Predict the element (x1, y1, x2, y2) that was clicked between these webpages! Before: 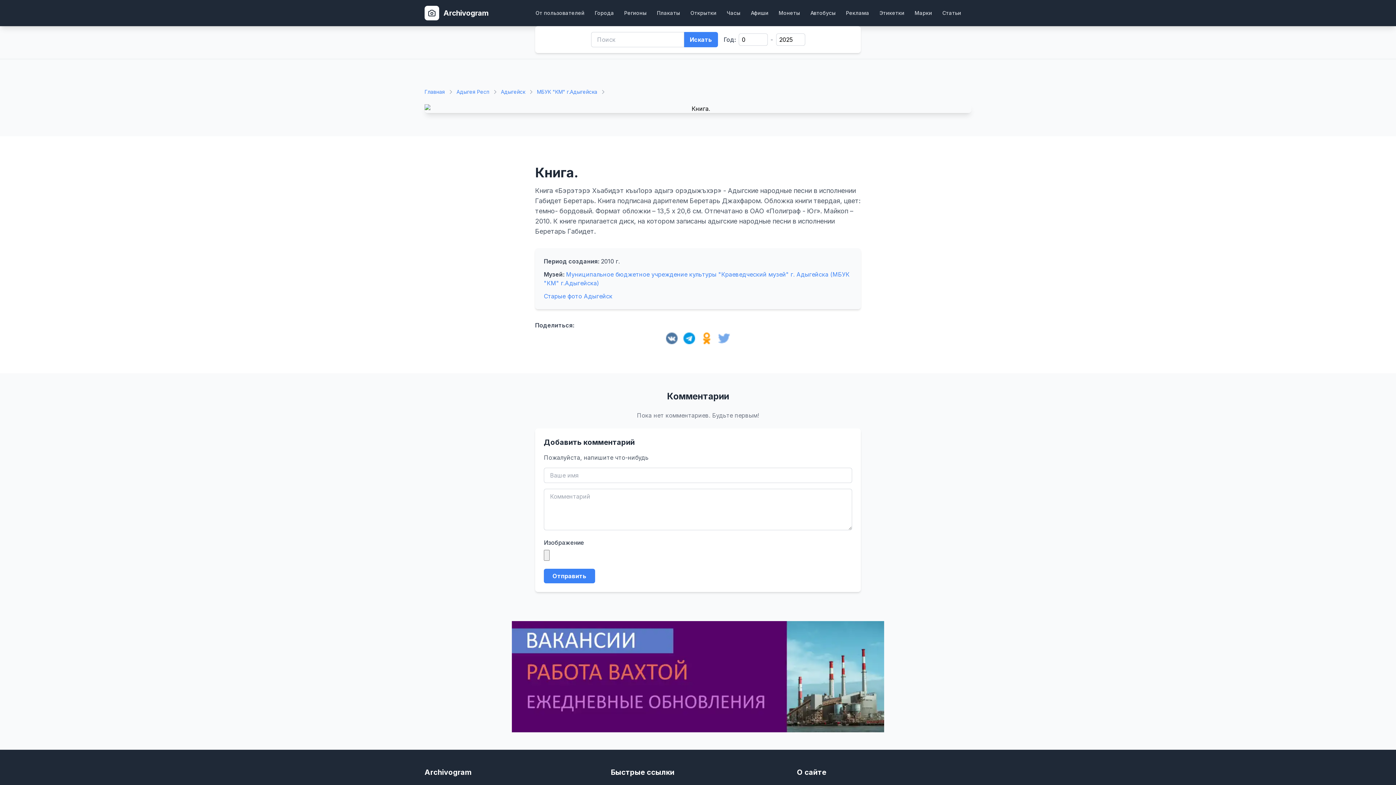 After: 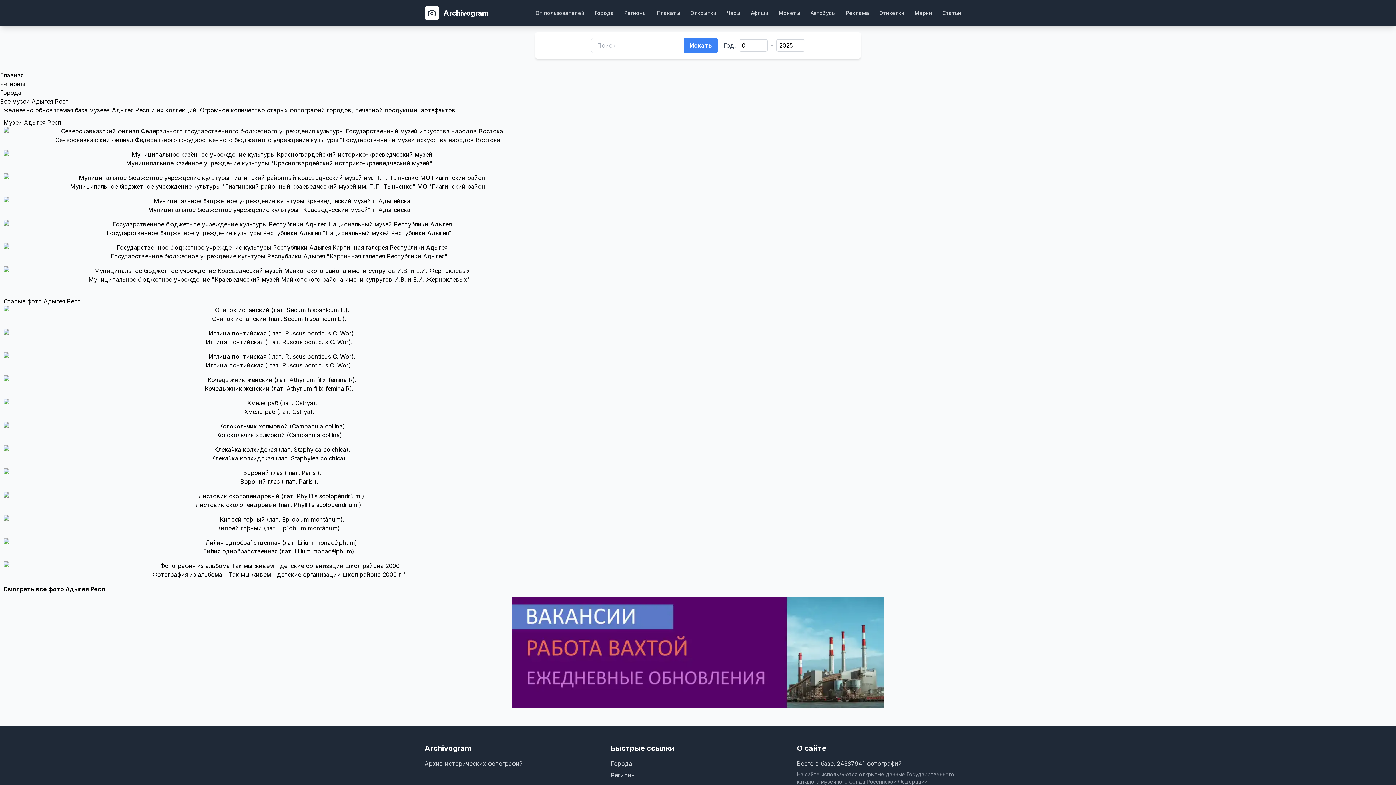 Action: bbox: (456, 88, 489, 95) label: Адыгея Респ